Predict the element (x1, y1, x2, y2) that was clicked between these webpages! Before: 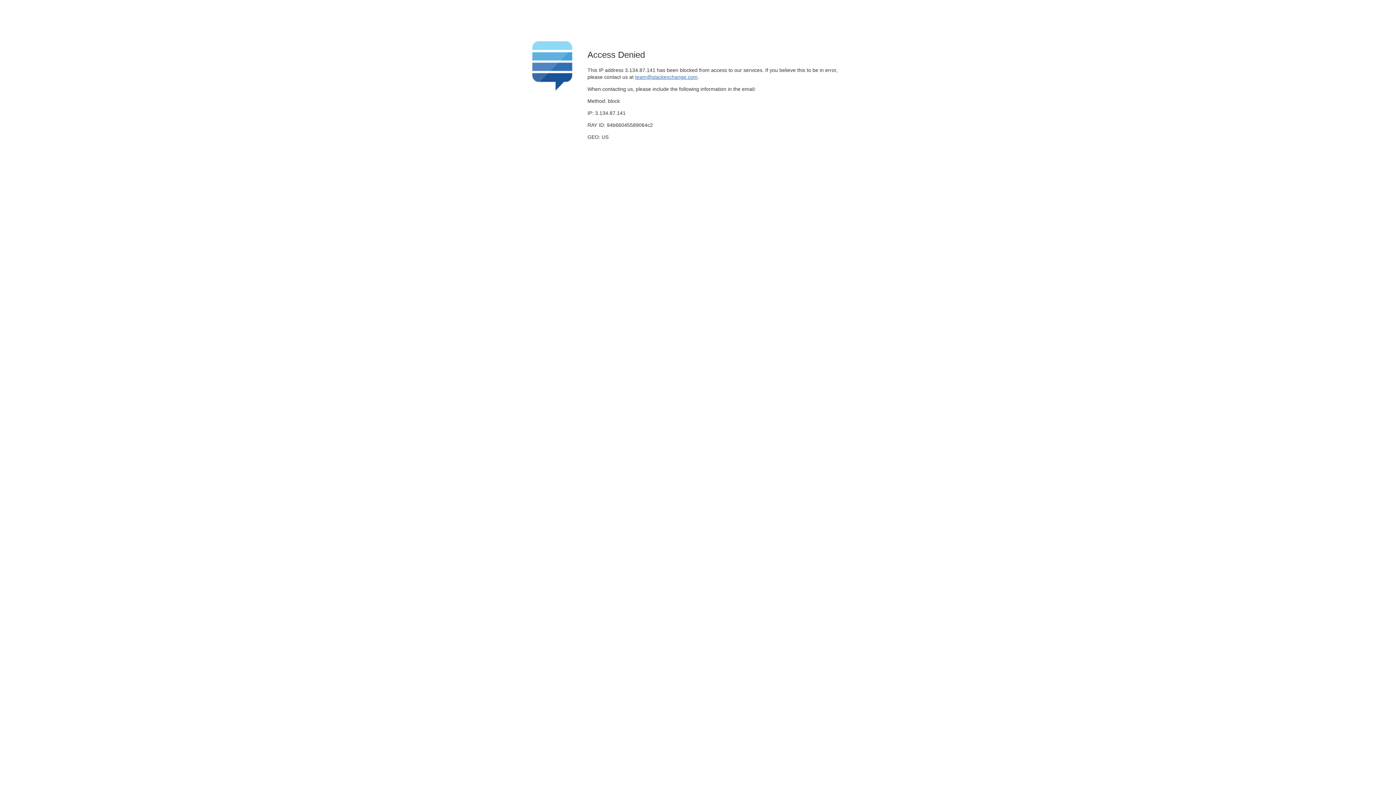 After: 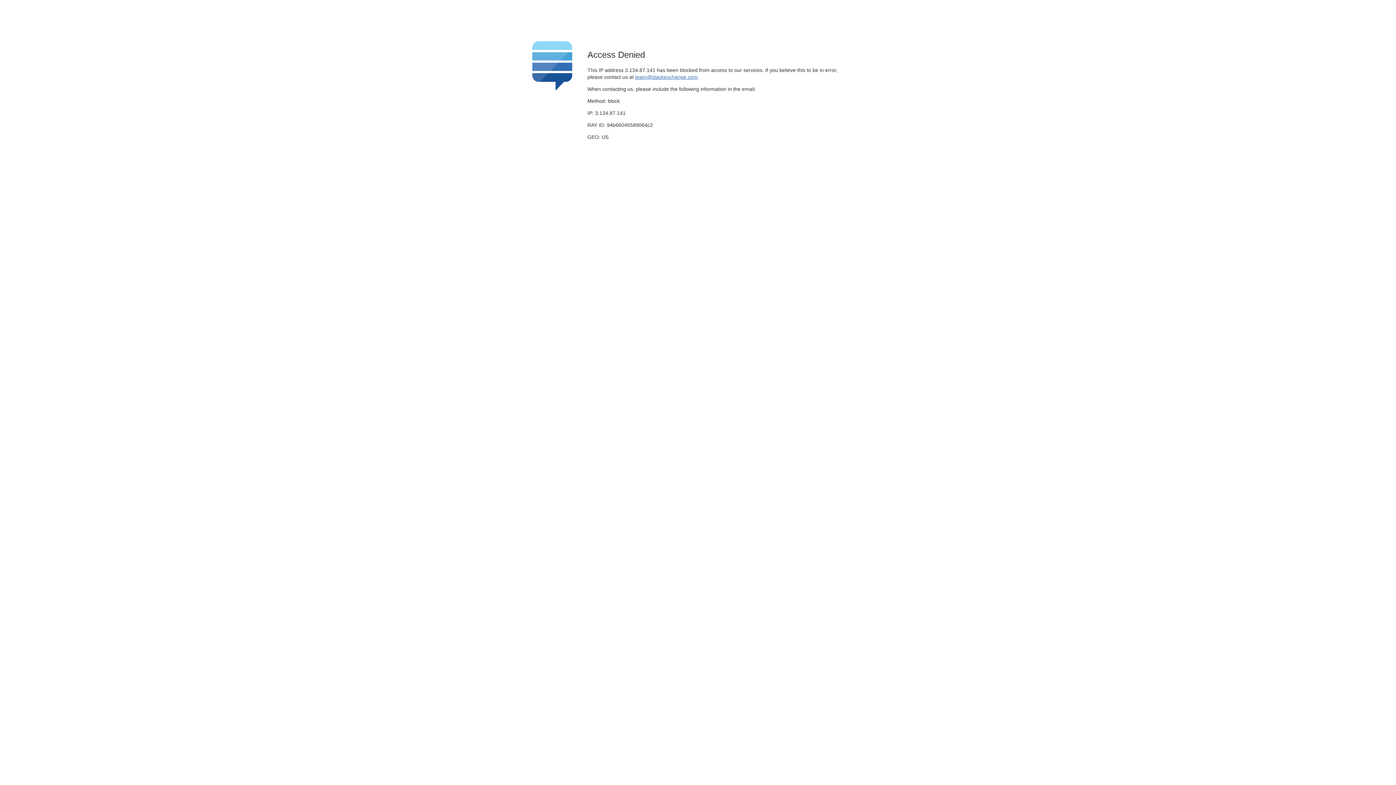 Action: label: team@stackexchange.com bbox: (635, 74, 697, 79)